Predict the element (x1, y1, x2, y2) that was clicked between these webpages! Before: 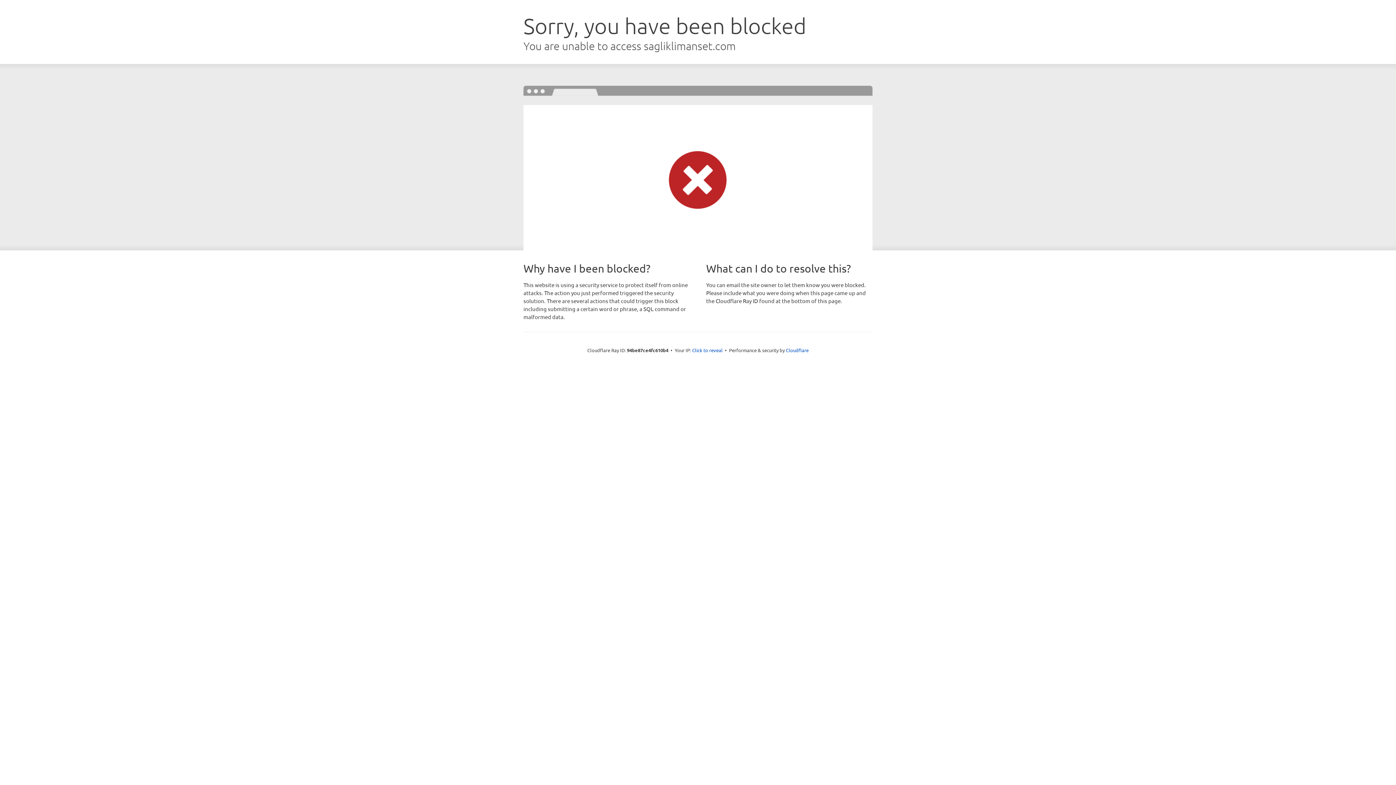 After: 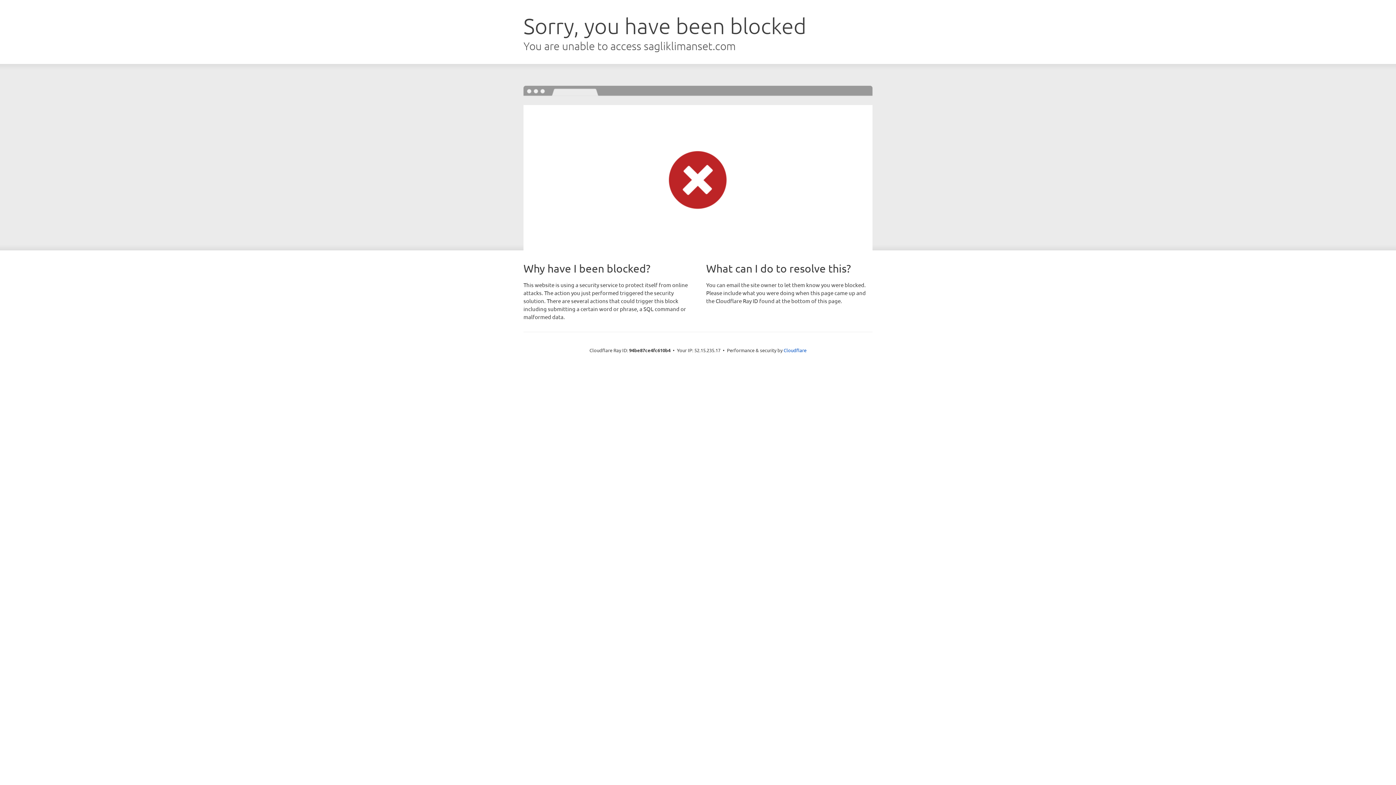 Action: label: Click to reveal bbox: (692, 346, 722, 353)